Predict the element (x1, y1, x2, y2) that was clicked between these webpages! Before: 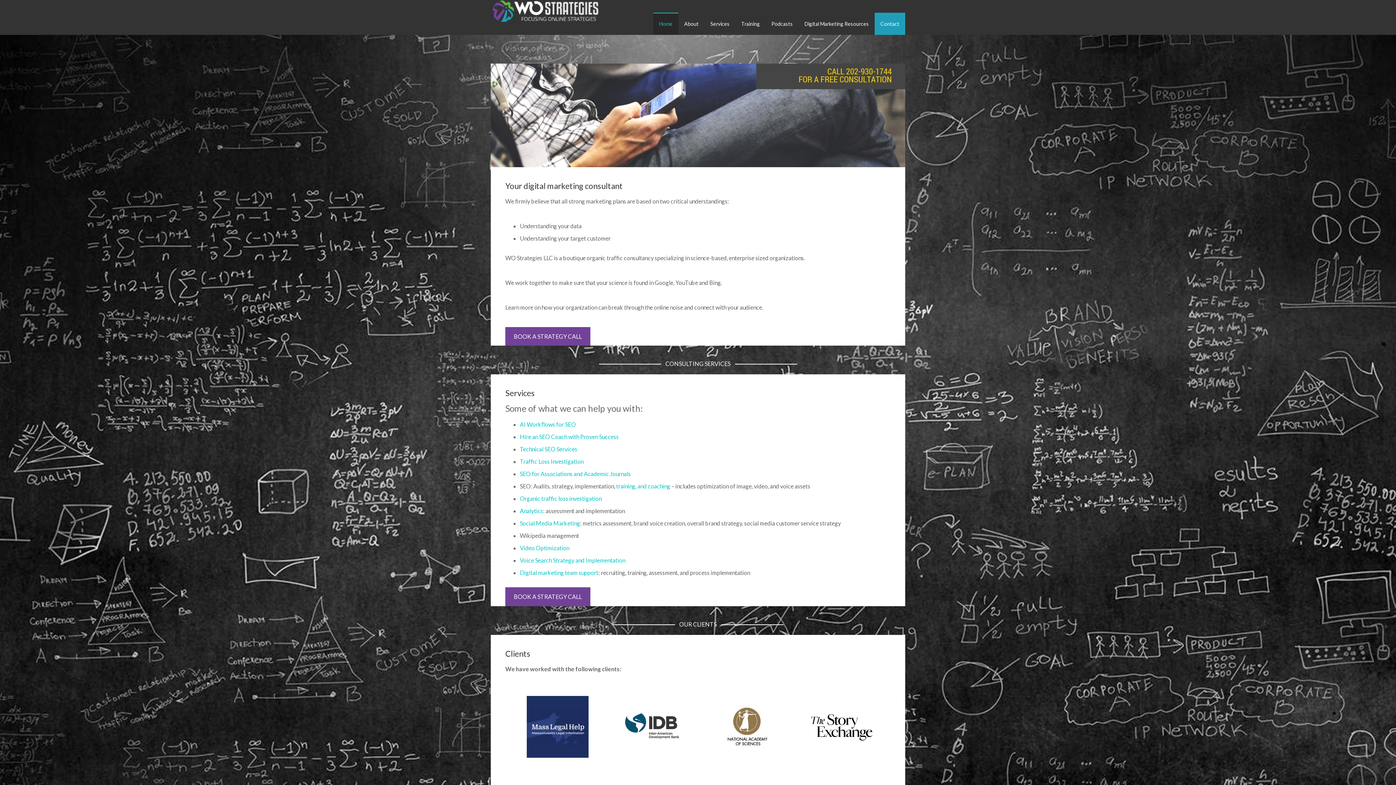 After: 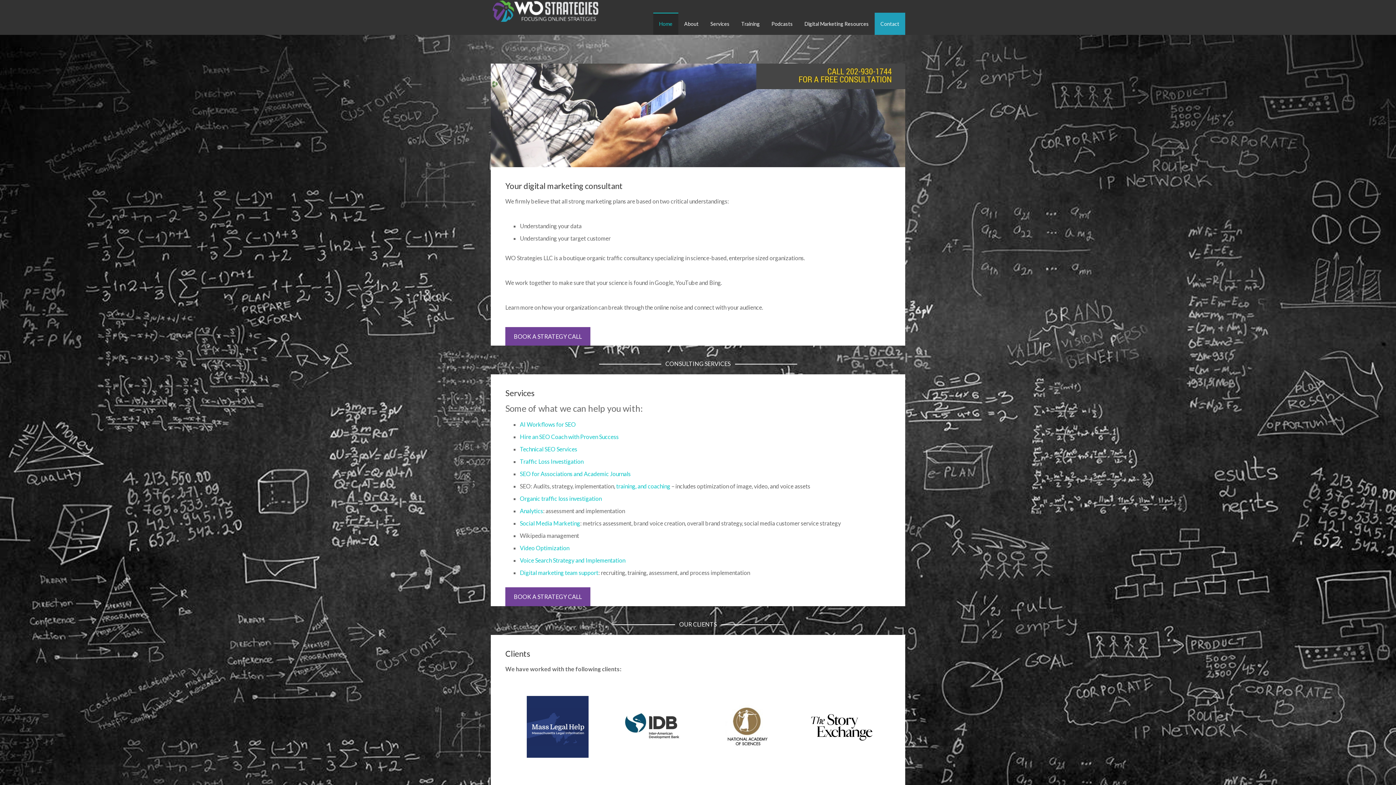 Action: bbox: (490, 63, 905, 167)